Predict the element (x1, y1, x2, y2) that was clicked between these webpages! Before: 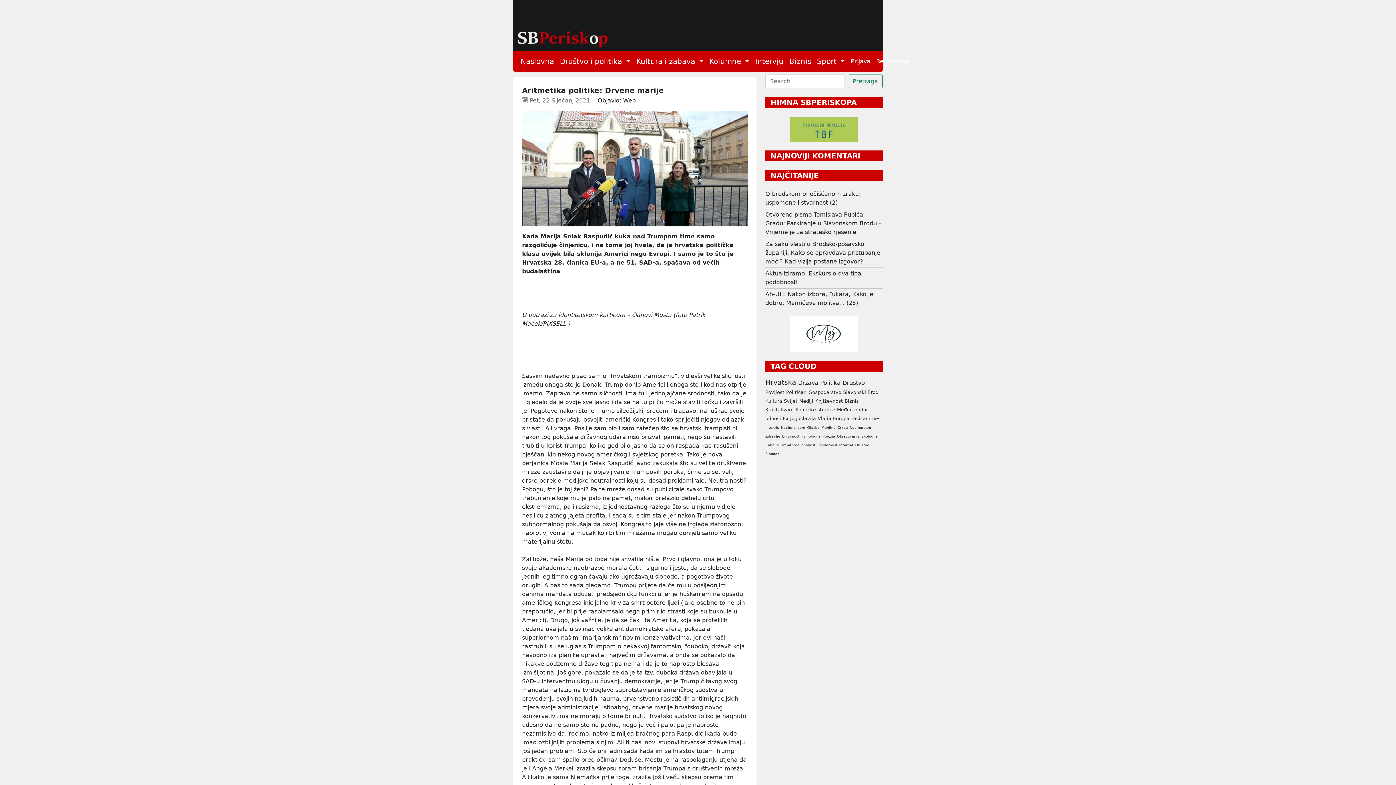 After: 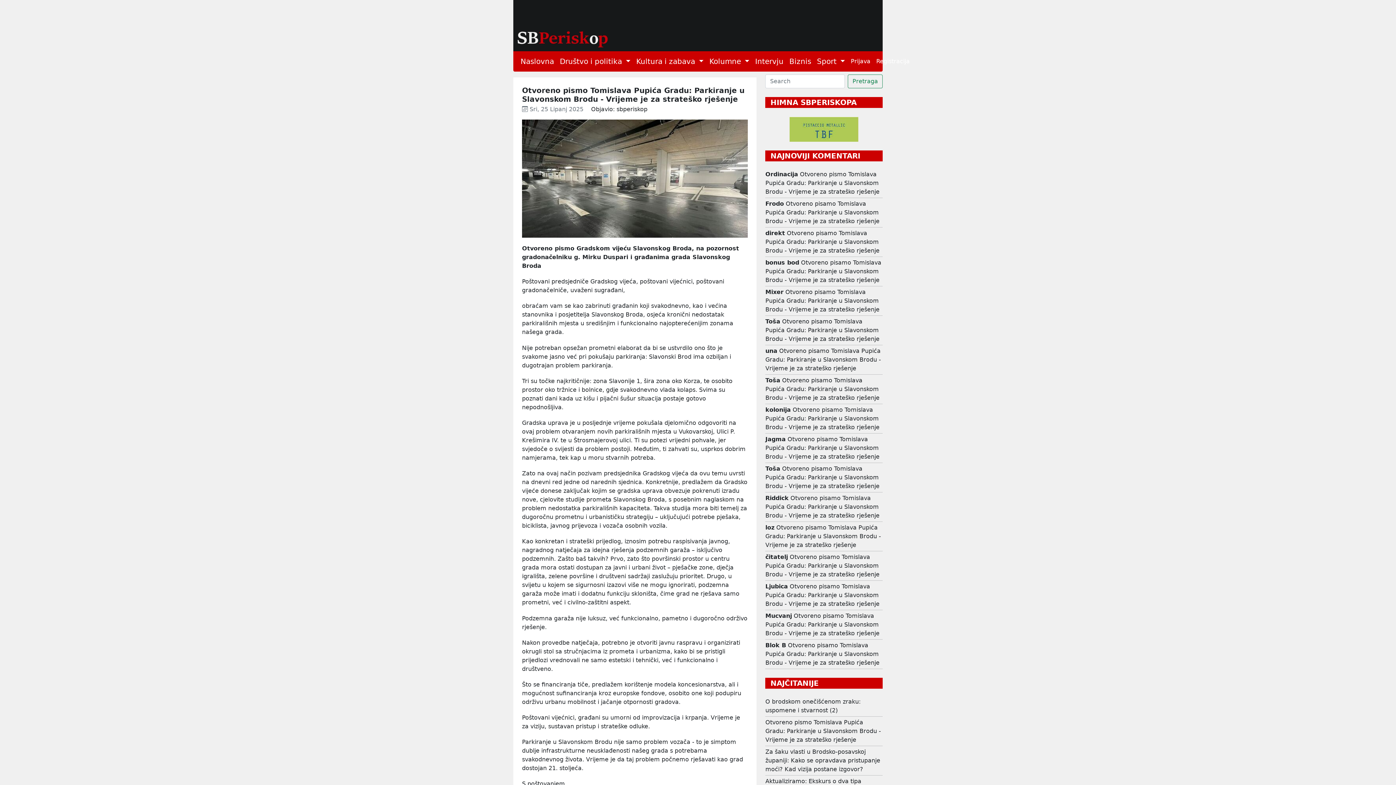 Action: bbox: (765, 211, 881, 235) label: Otvoreno pismo Tomislava Pupića Gradu: Parkiranje u Slavonskom Brodu - Vrijeme je za strateško rješenje